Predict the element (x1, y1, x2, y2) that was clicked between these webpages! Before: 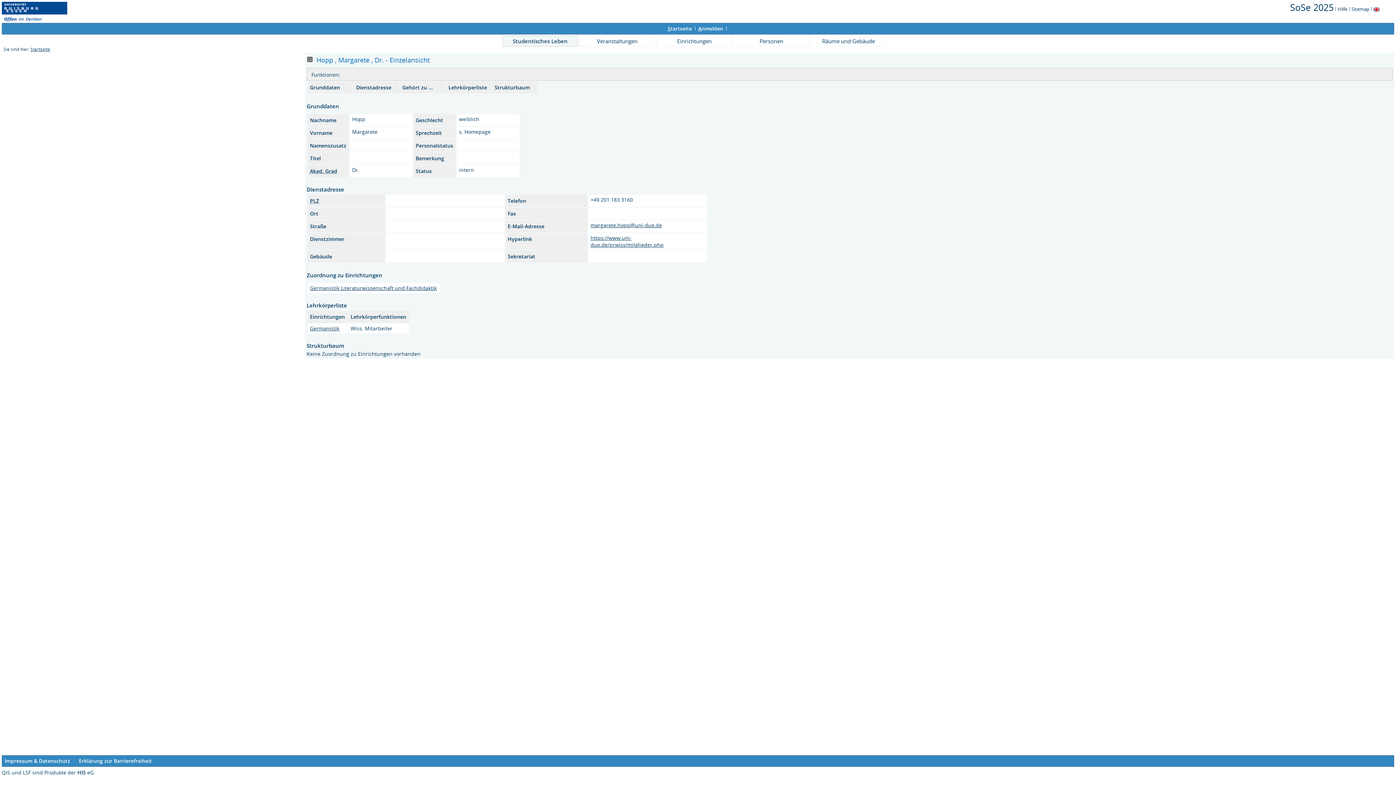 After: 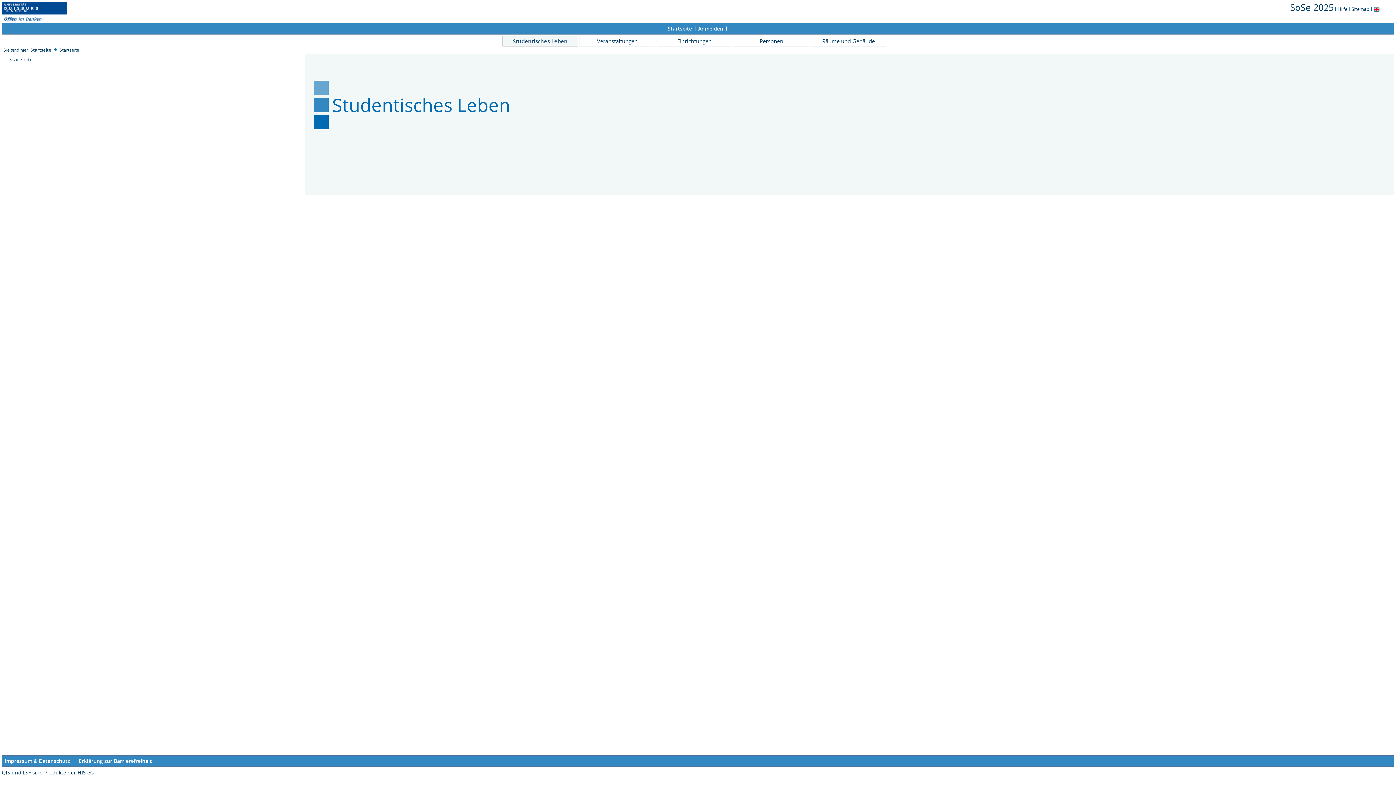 Action: bbox: (502, 35, 578, 46) label: Studentisches Leben